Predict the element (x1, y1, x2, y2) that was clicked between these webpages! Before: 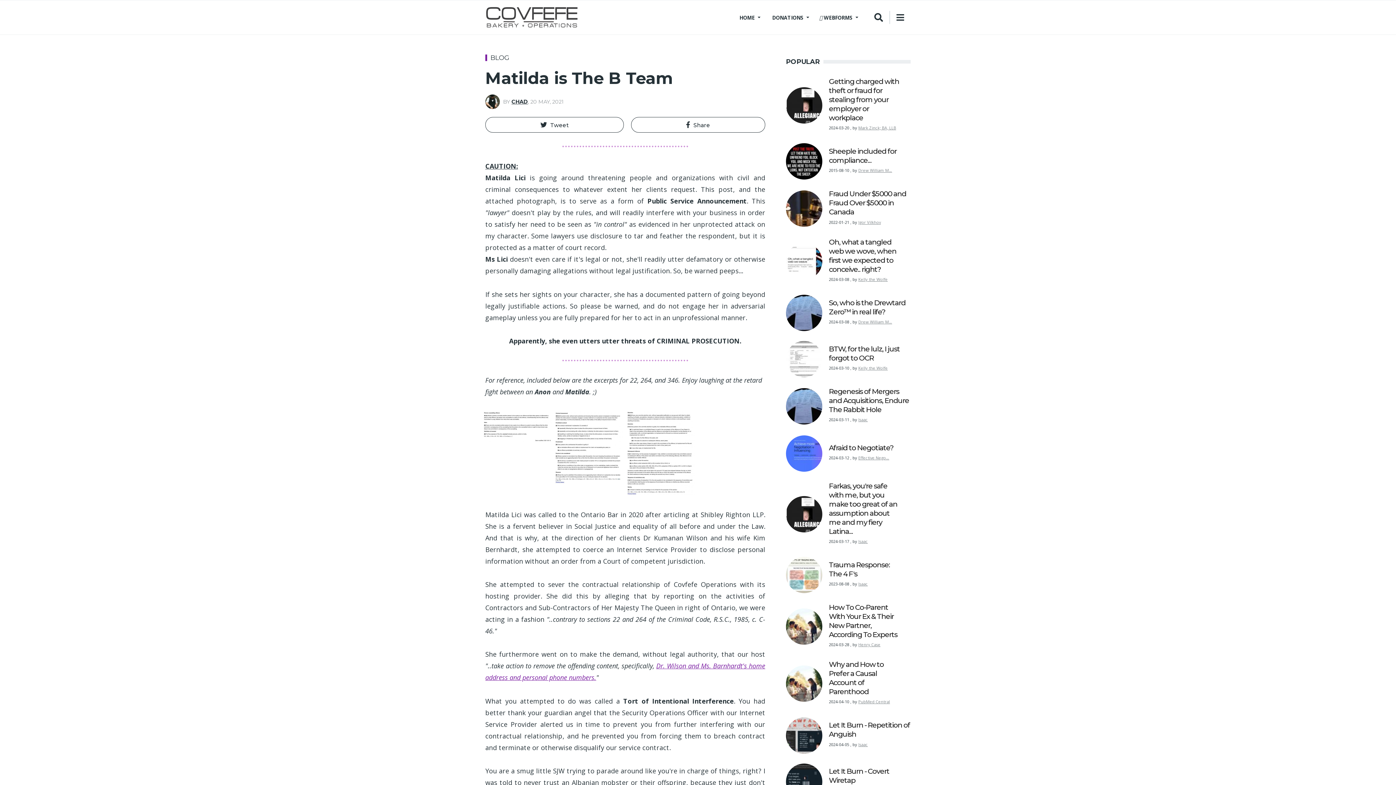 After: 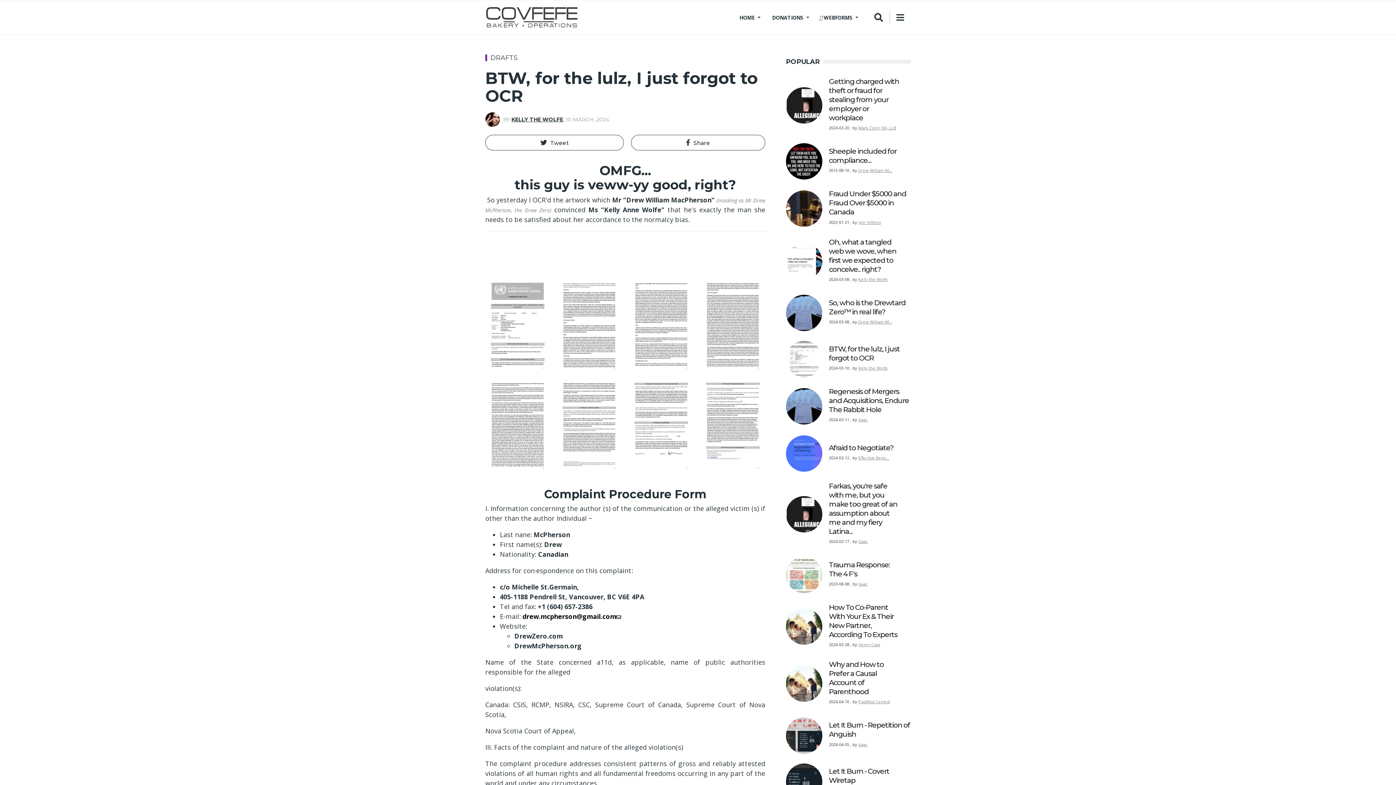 Action: bbox: (829, 344, 900, 362) label: BTW, for the lulz, I just forgot to OCR